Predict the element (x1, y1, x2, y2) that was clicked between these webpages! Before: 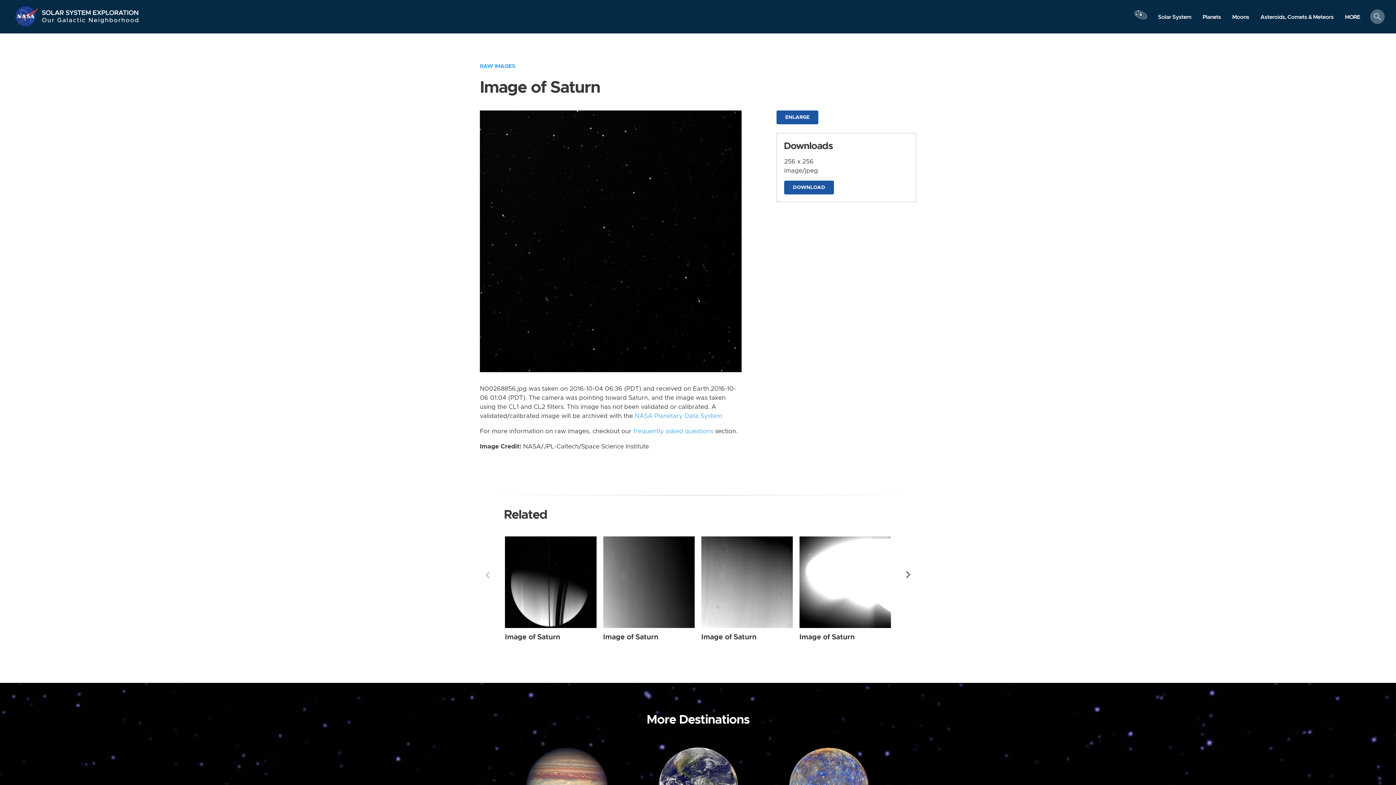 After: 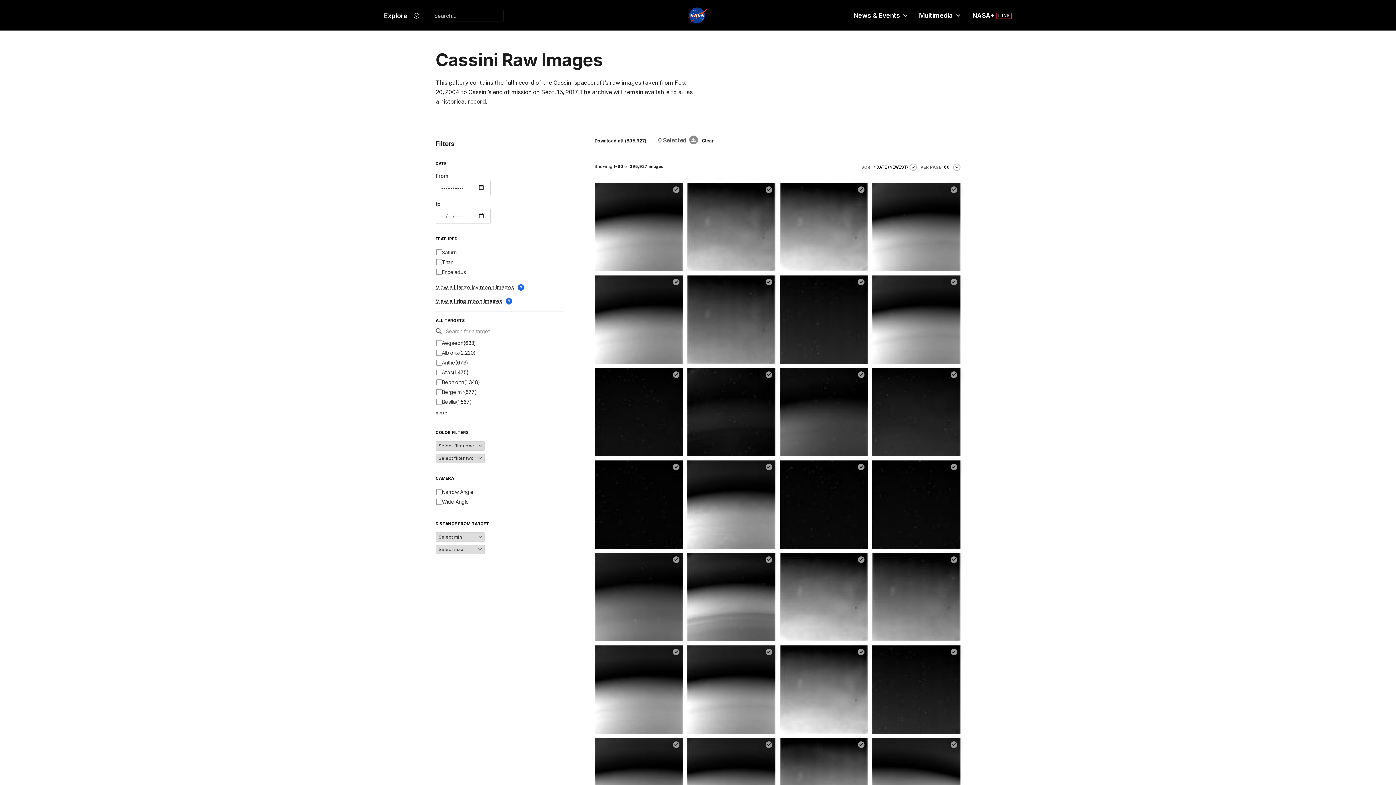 Action: bbox: (480, 63, 515, 69) label: RAW IMAGES